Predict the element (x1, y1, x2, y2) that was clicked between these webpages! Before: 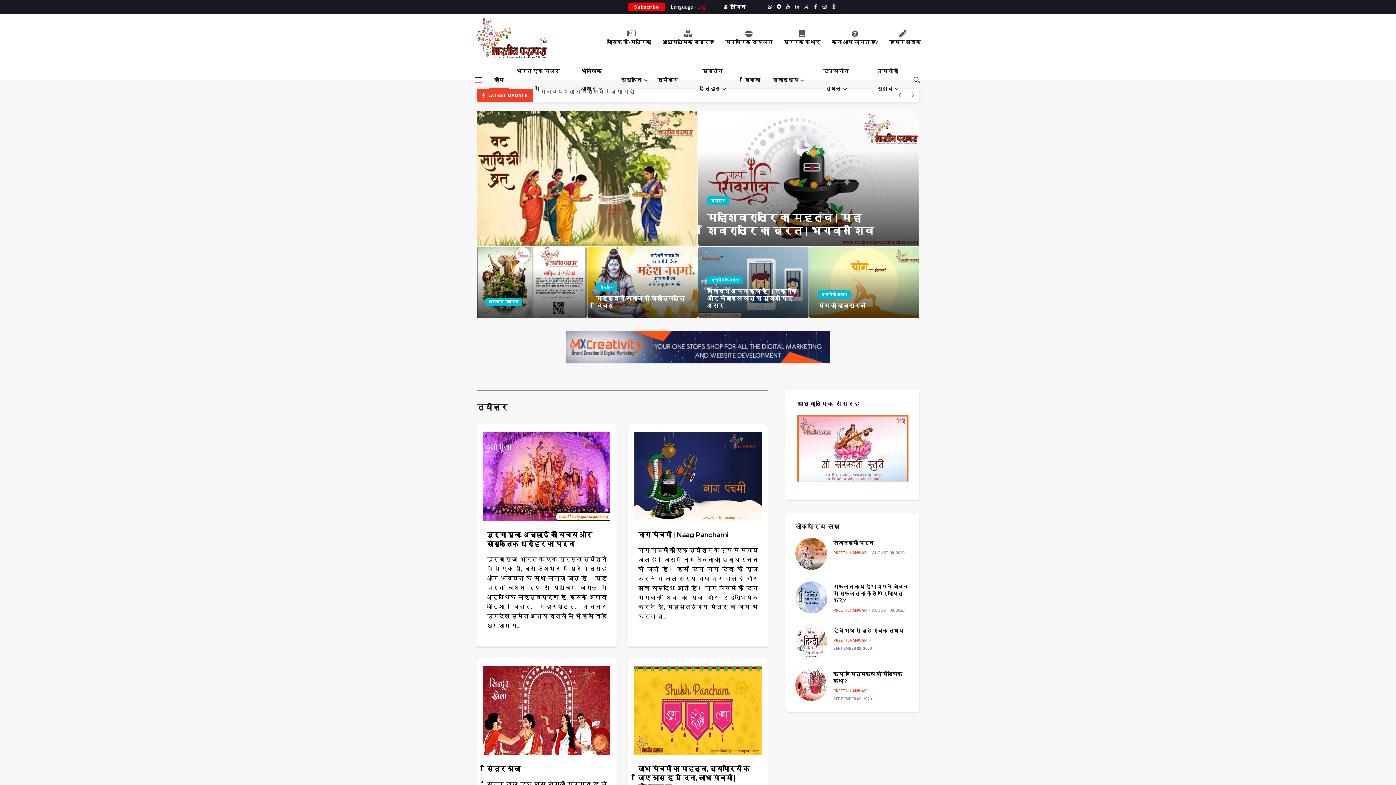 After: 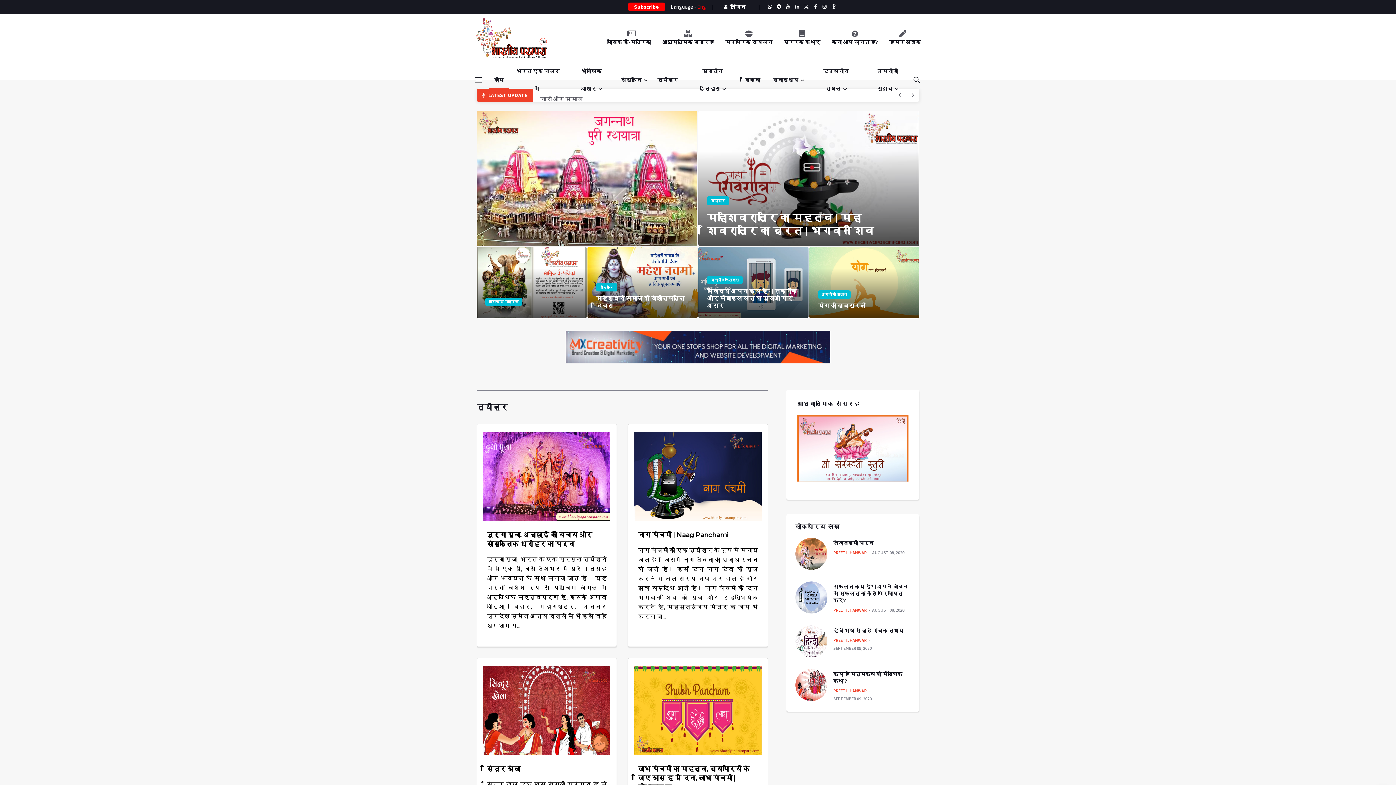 Action: label: linkedin bbox: (794, 1, 800, 12)